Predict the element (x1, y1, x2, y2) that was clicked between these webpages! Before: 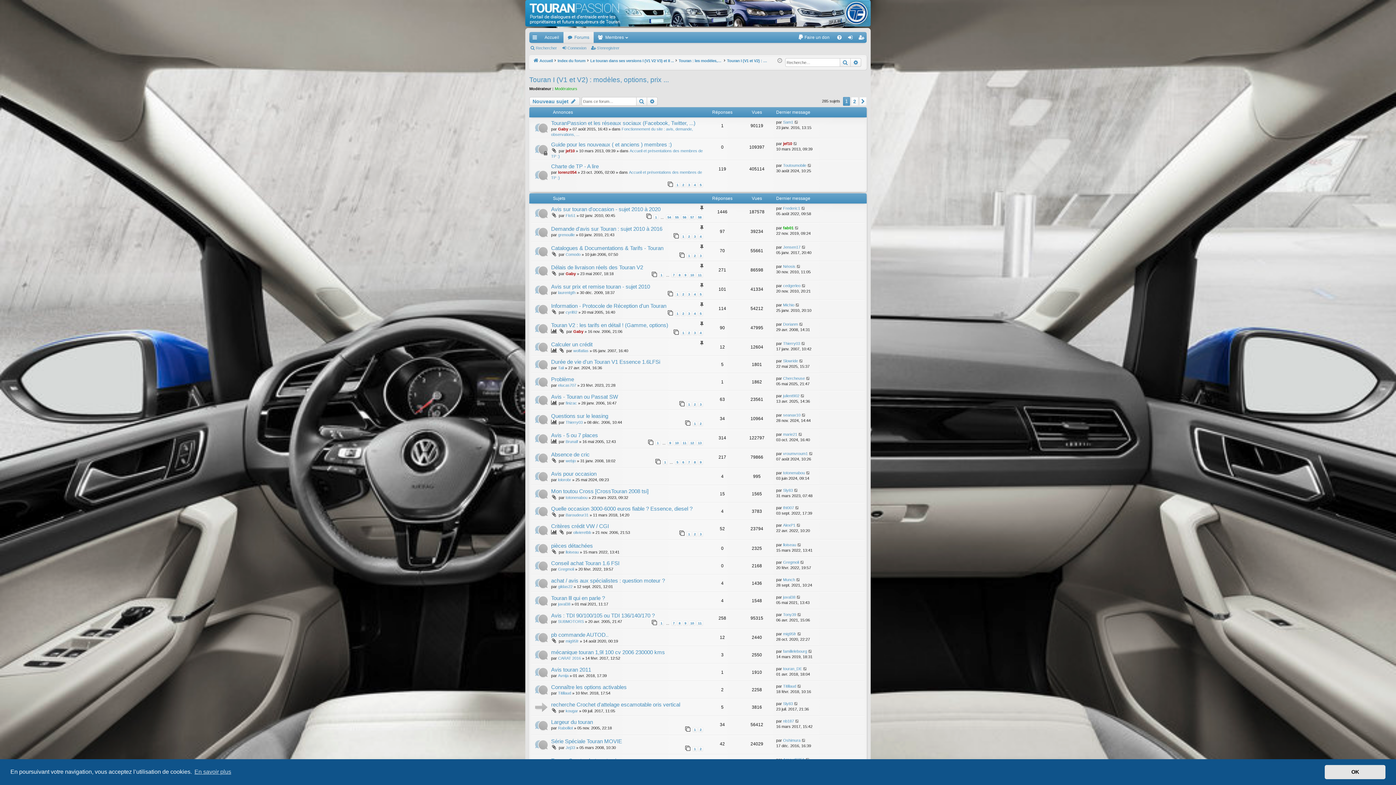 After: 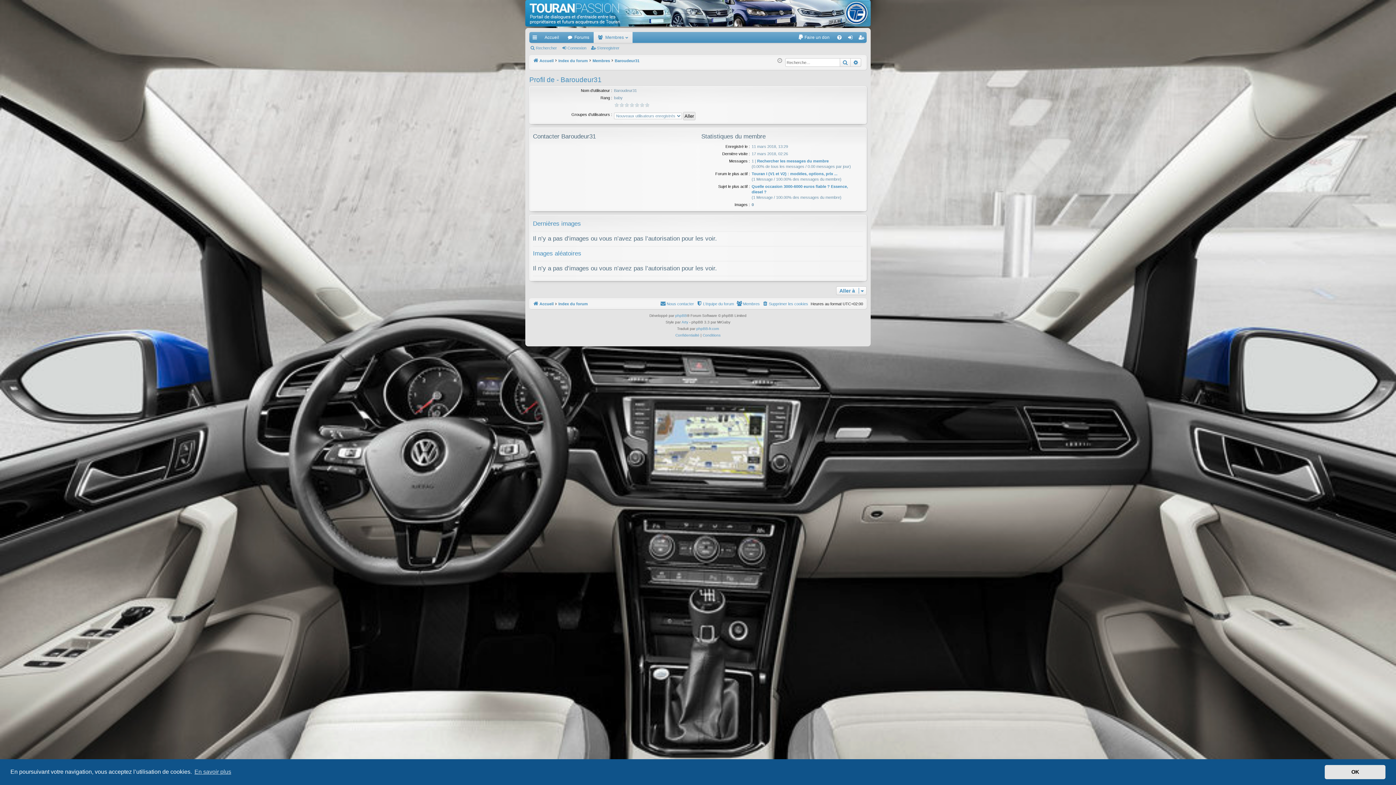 Action: label: Baroudeur31 bbox: (565, 513, 588, 517)